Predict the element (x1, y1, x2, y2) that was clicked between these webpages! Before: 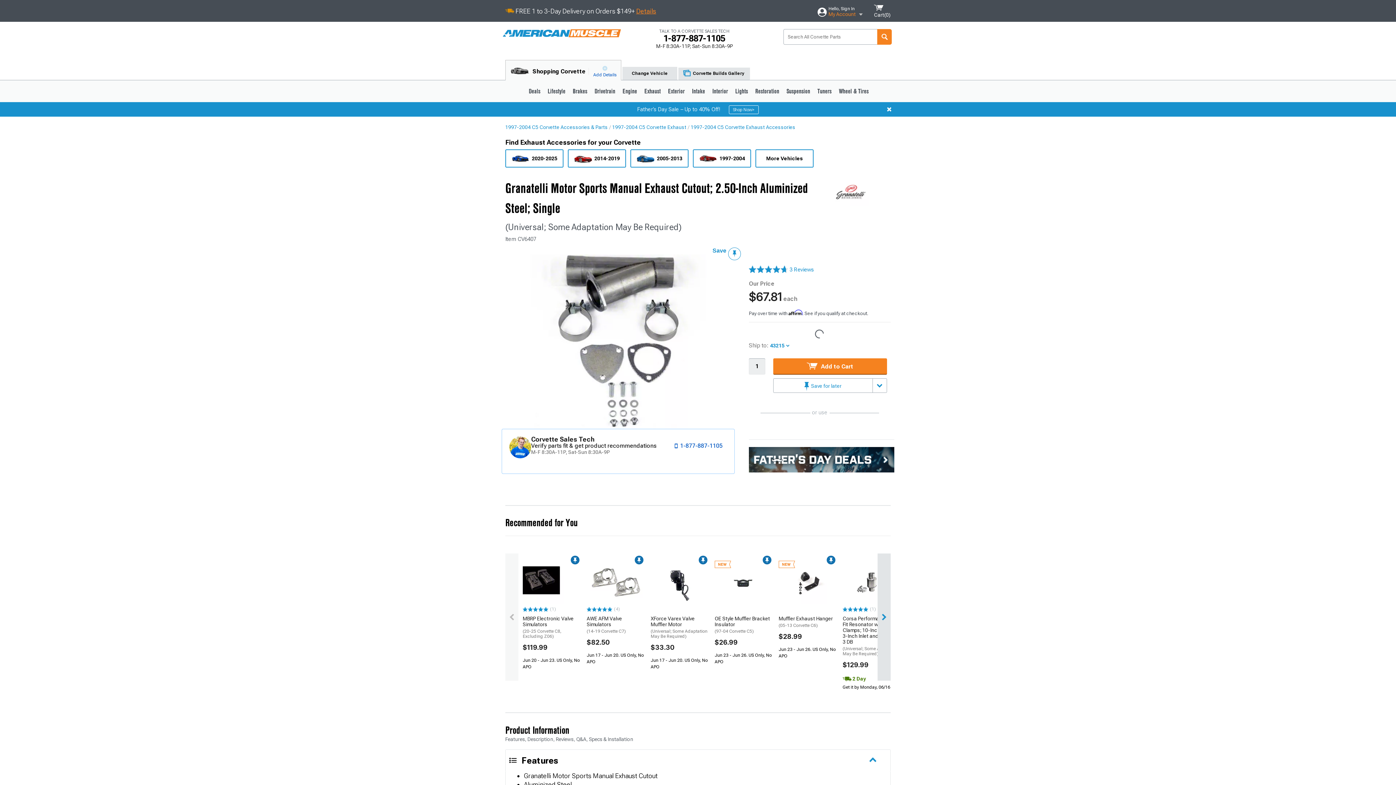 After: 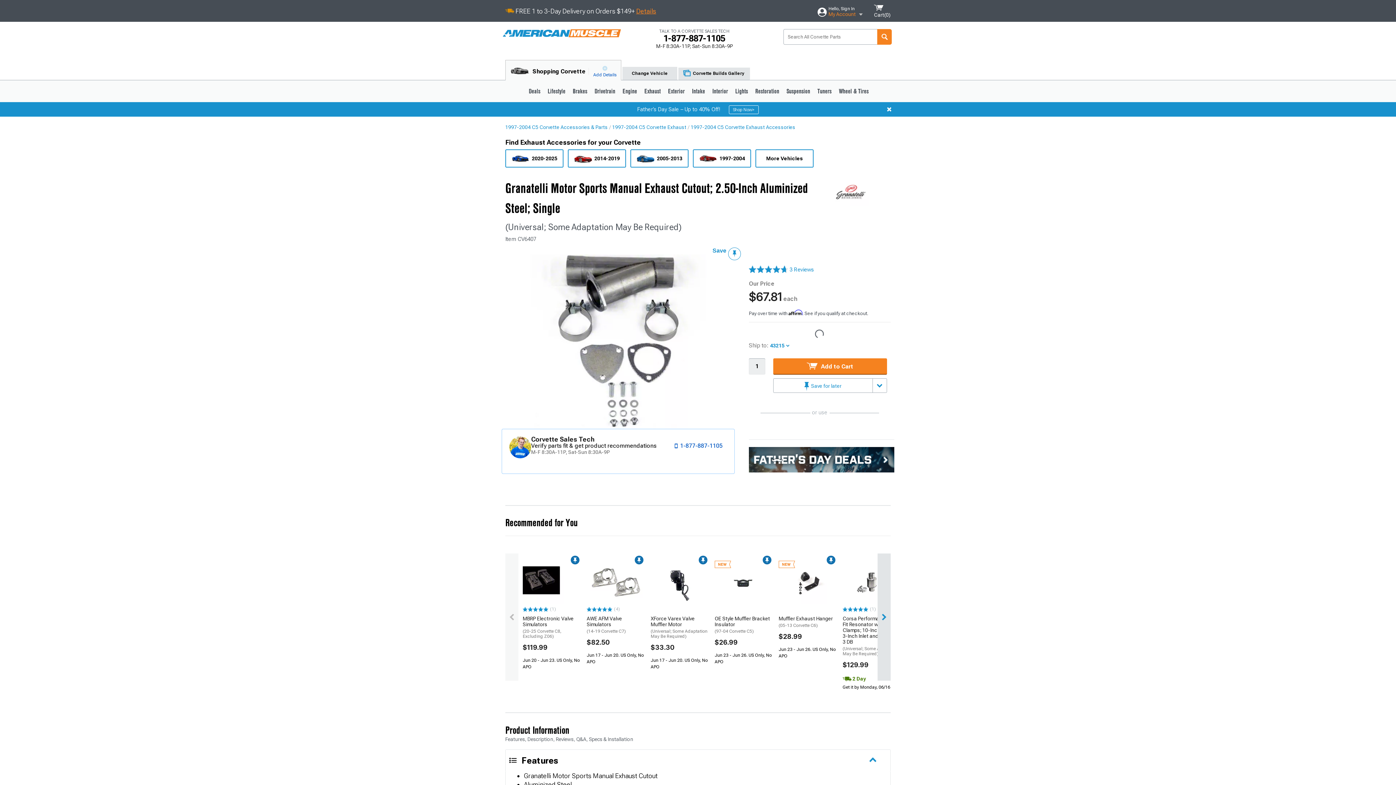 Action: bbox: (817, 6, 863, 17) label: Hello, Sign In
My Account